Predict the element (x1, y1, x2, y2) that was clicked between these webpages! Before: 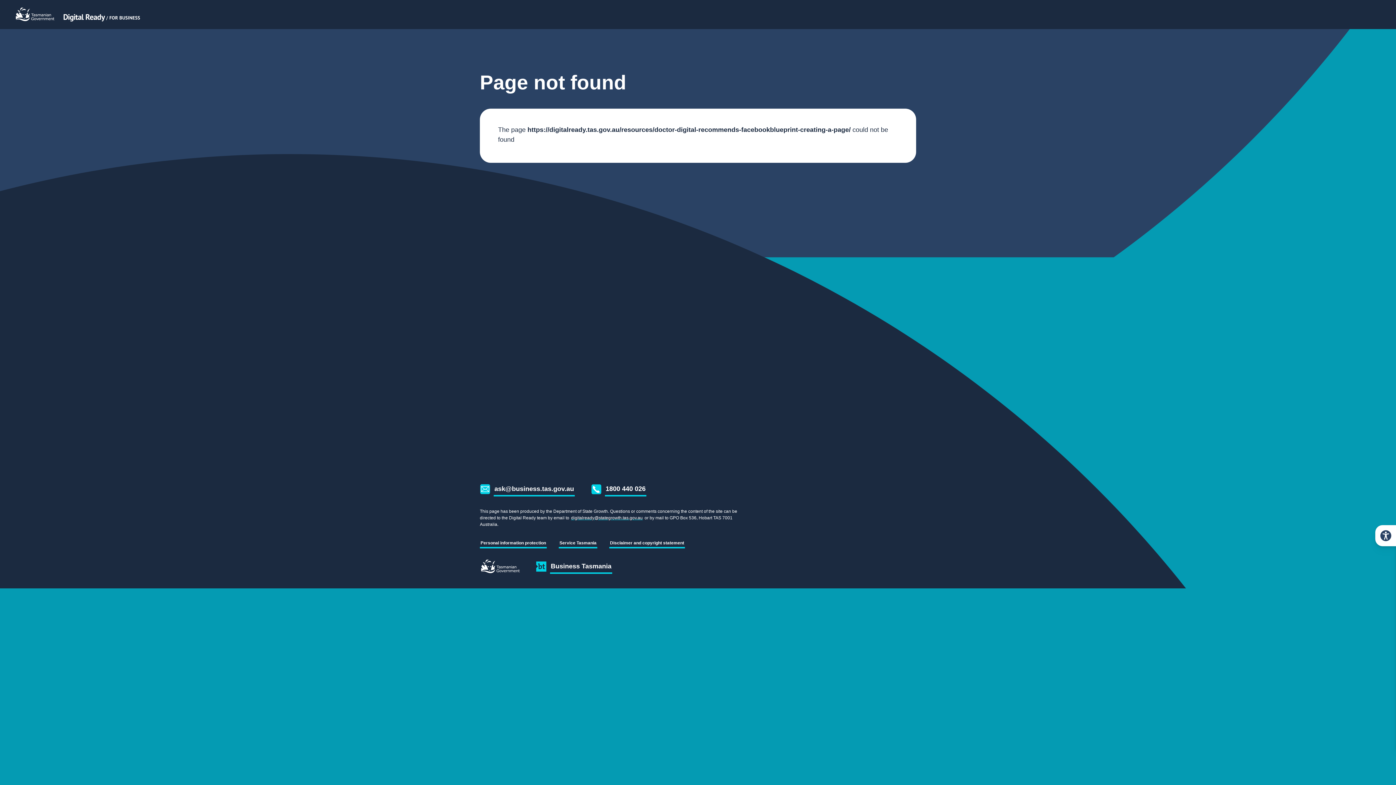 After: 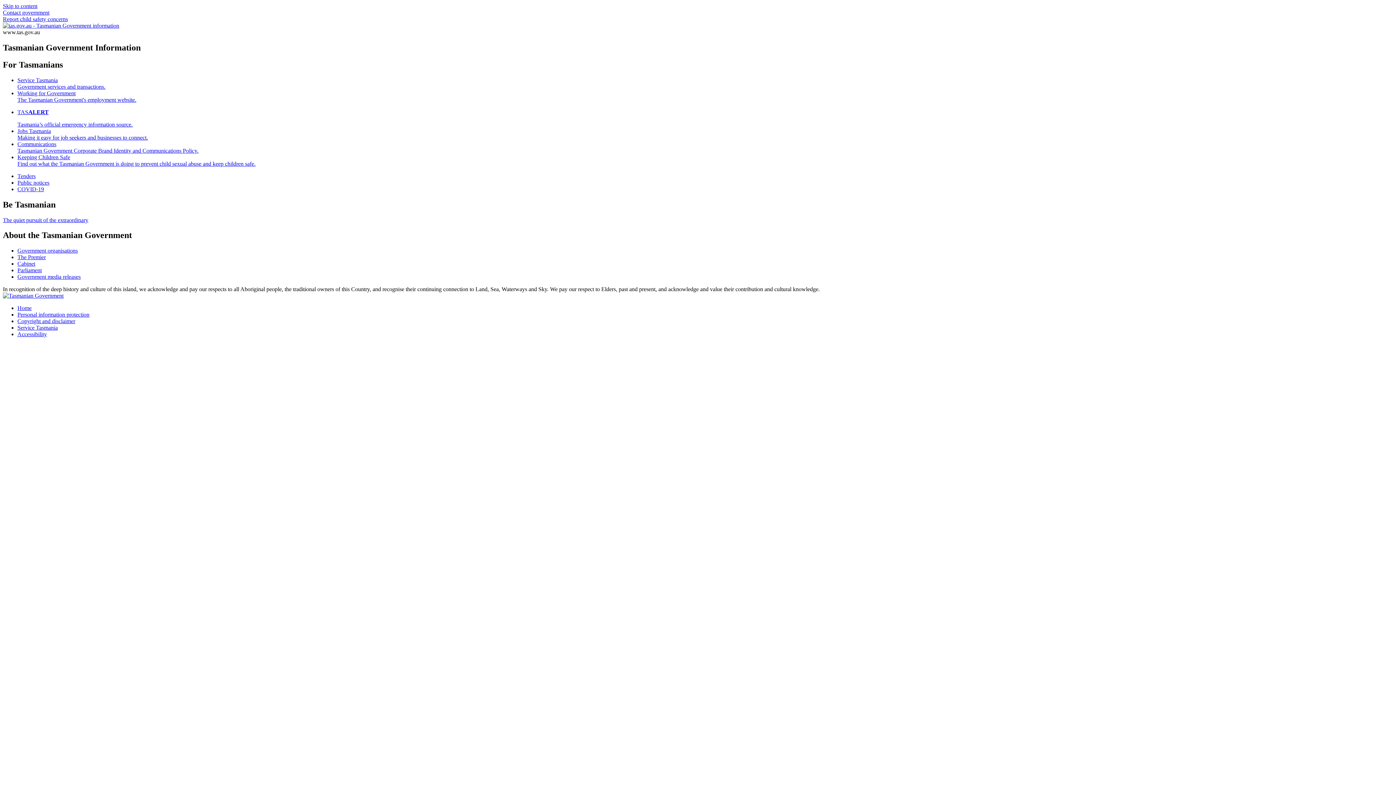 Action: bbox: (14, 7, 56, 21) label: Tasmanian Government